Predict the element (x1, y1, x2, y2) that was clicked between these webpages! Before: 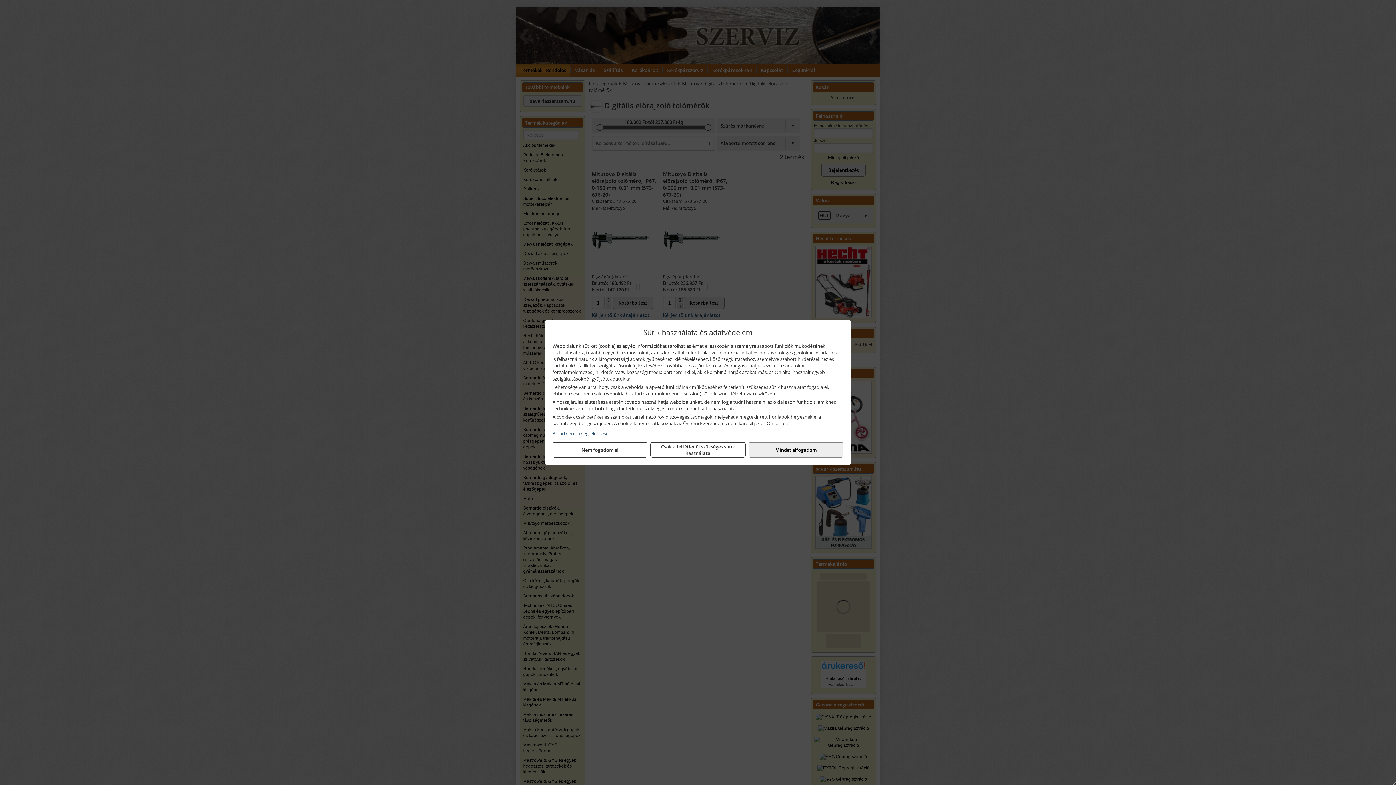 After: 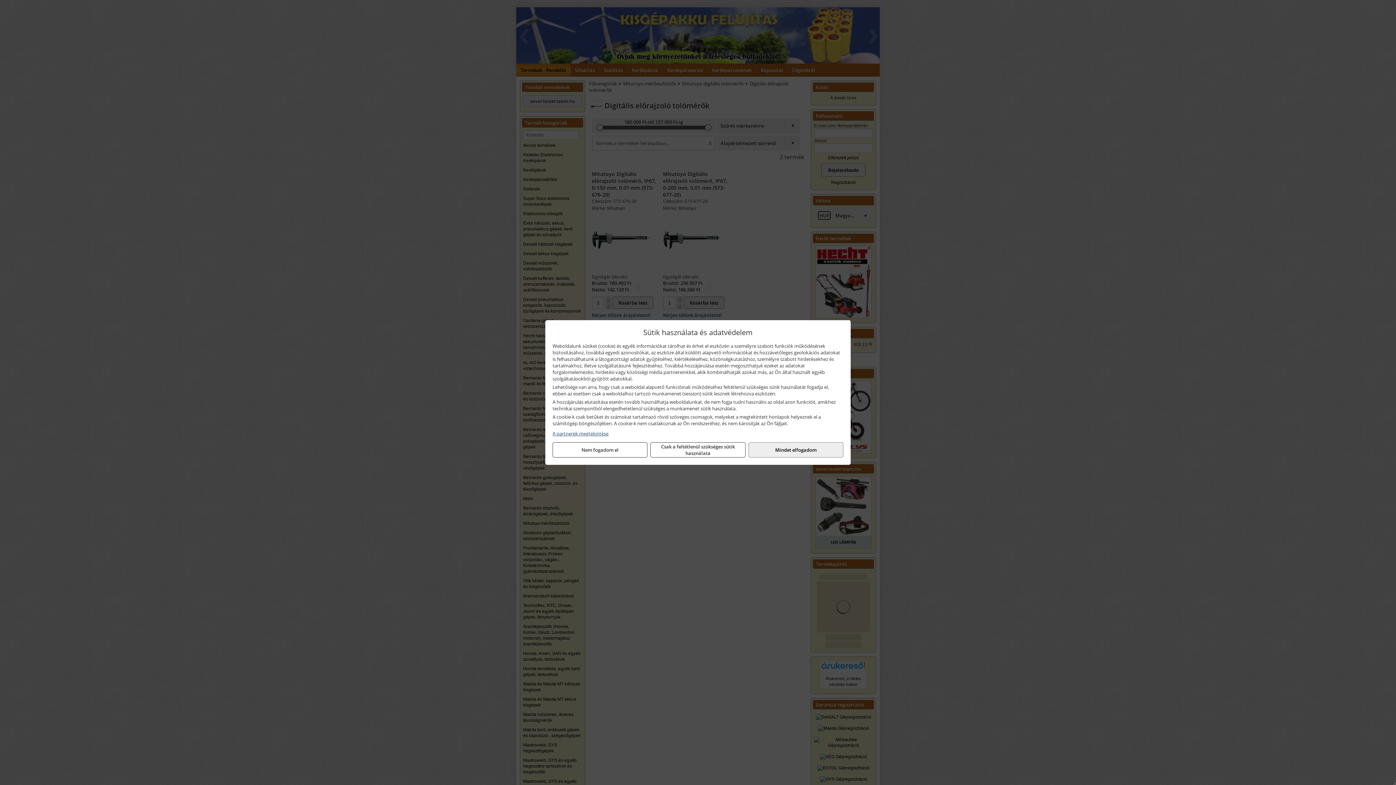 Action: label: A partnerek megtekintése bbox: (552, 430, 843, 437)